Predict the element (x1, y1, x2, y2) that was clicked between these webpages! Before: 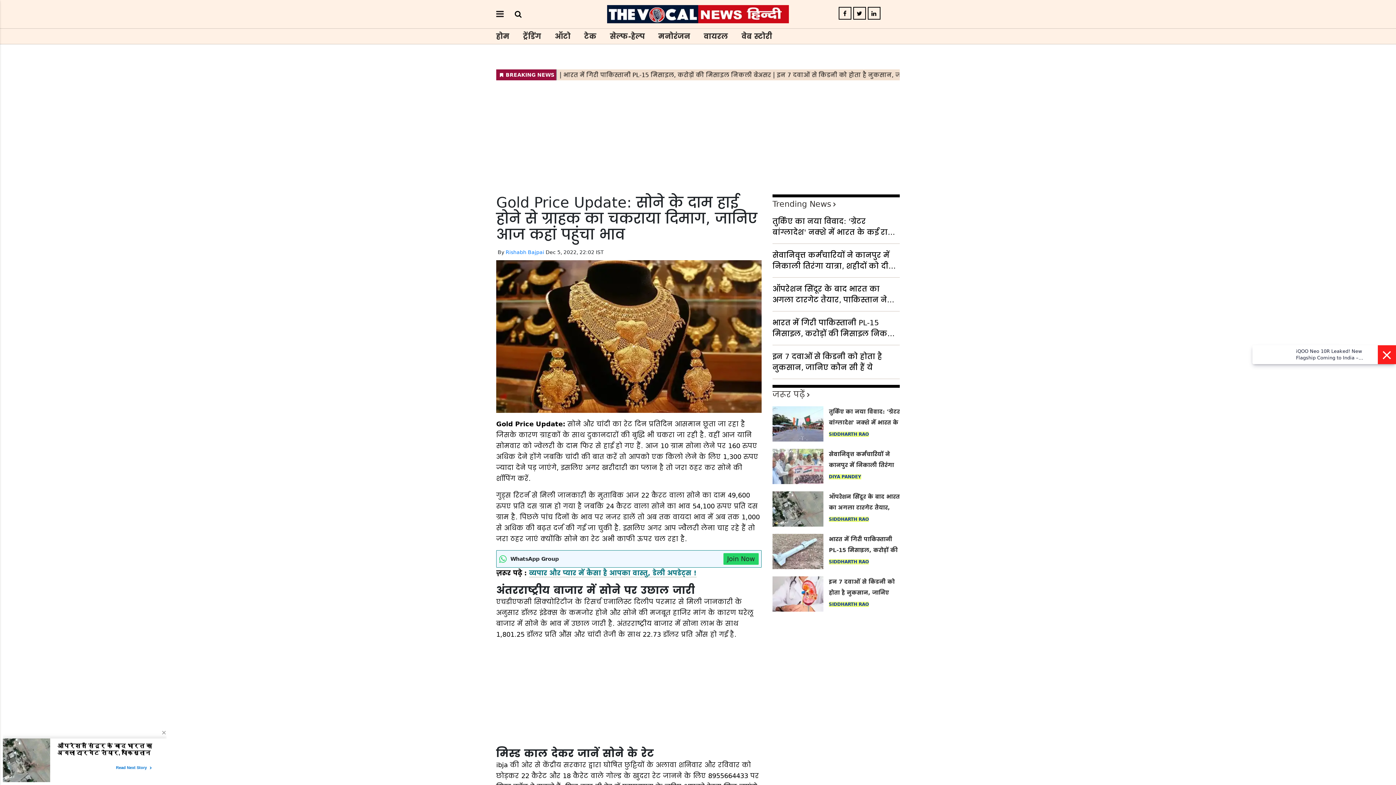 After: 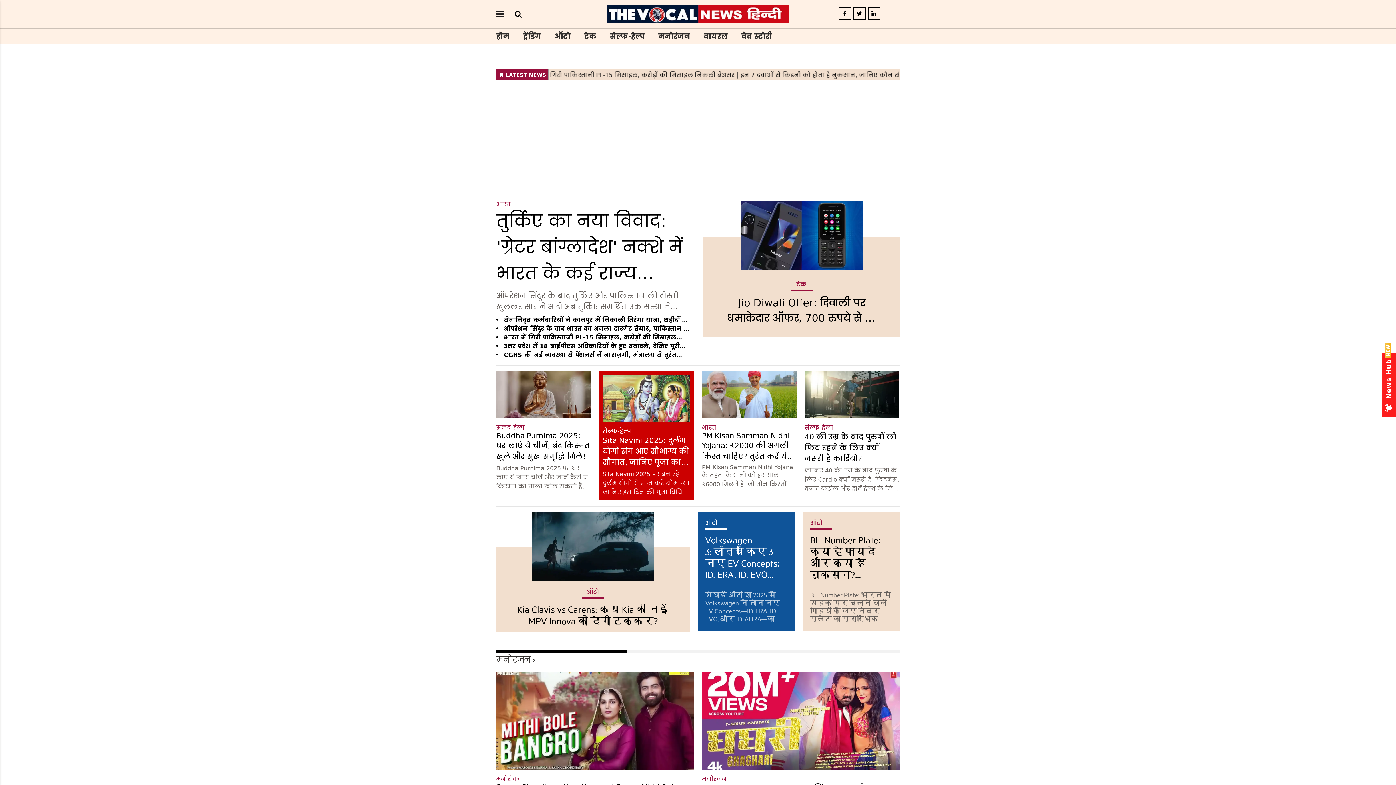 Action: bbox: (607, 10, 789, 17)